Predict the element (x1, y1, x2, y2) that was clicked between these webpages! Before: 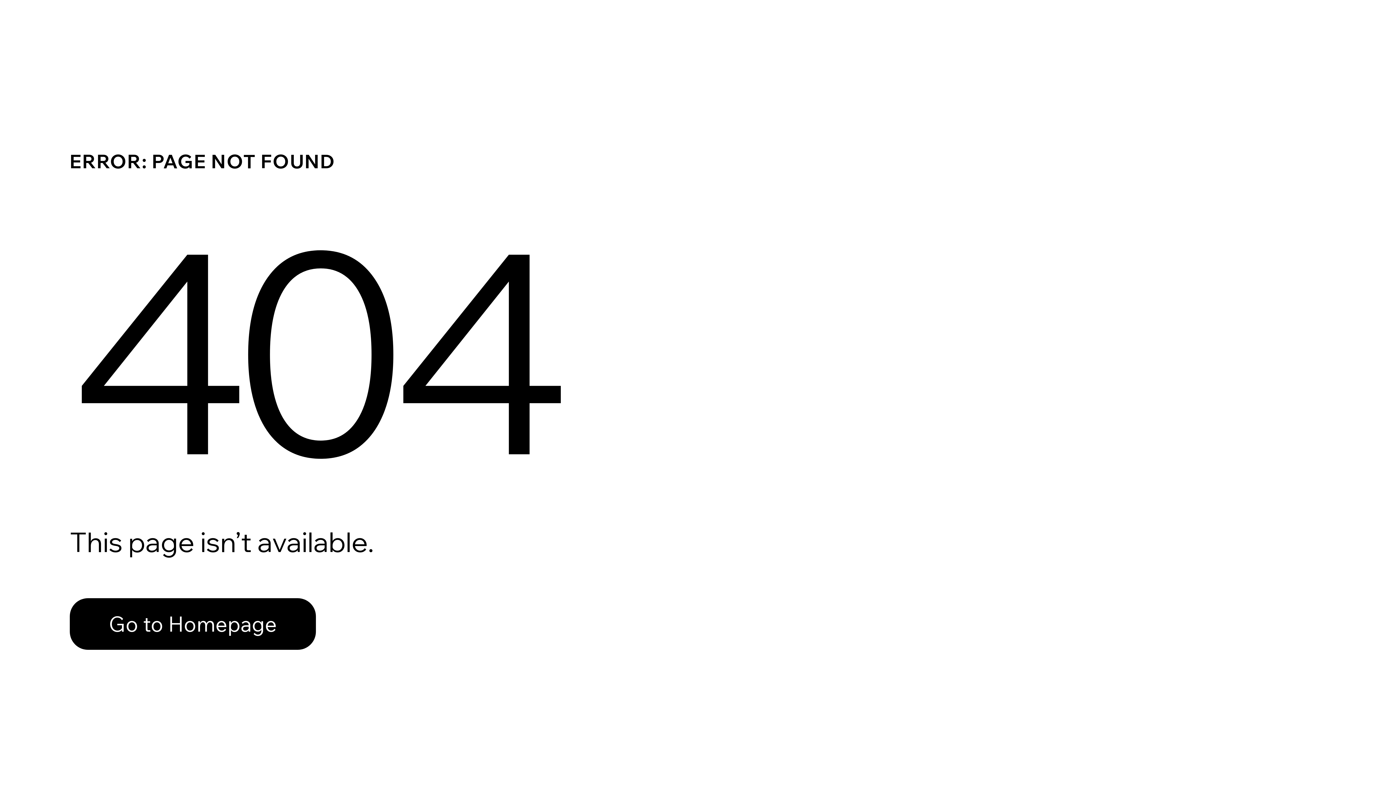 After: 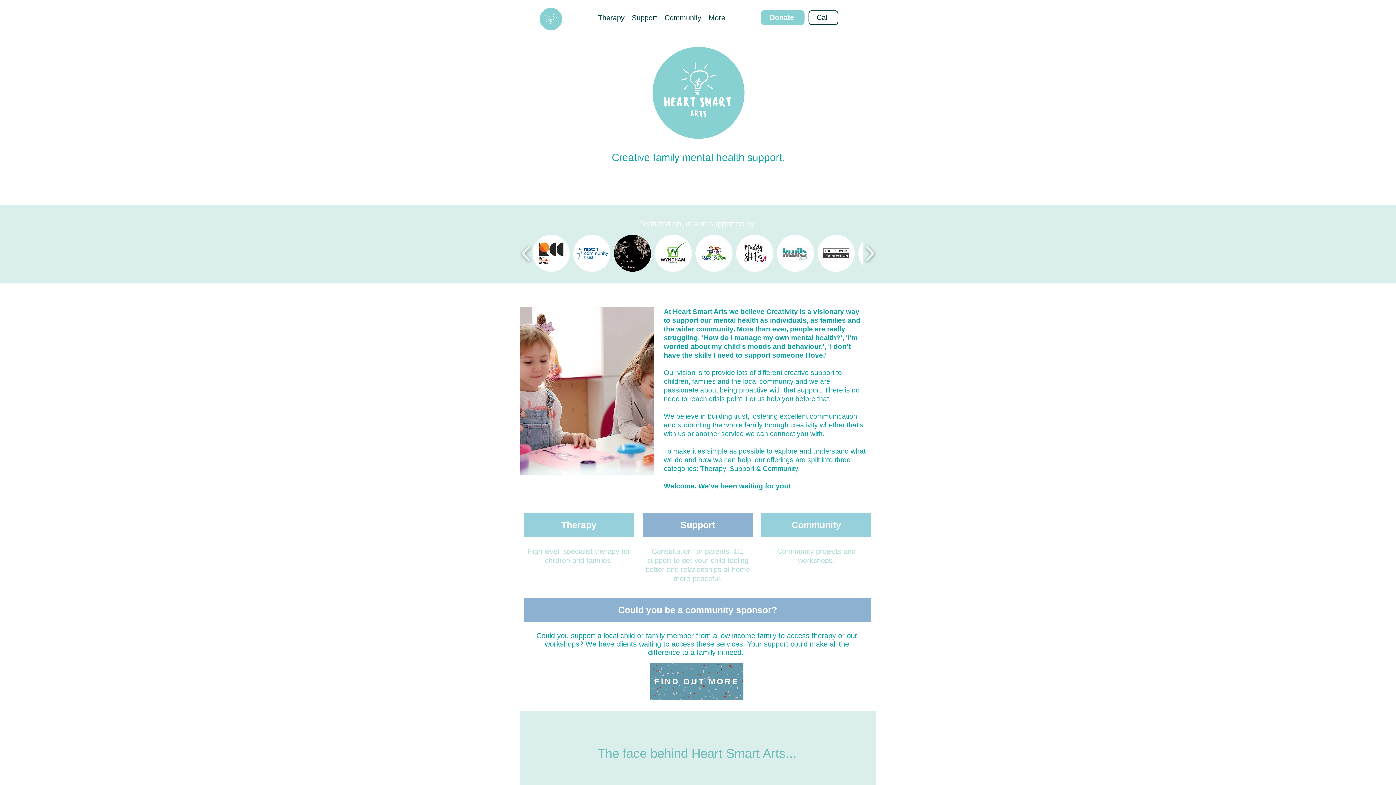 Action: label: Go to Homepage bbox: (69, 598, 316, 650)